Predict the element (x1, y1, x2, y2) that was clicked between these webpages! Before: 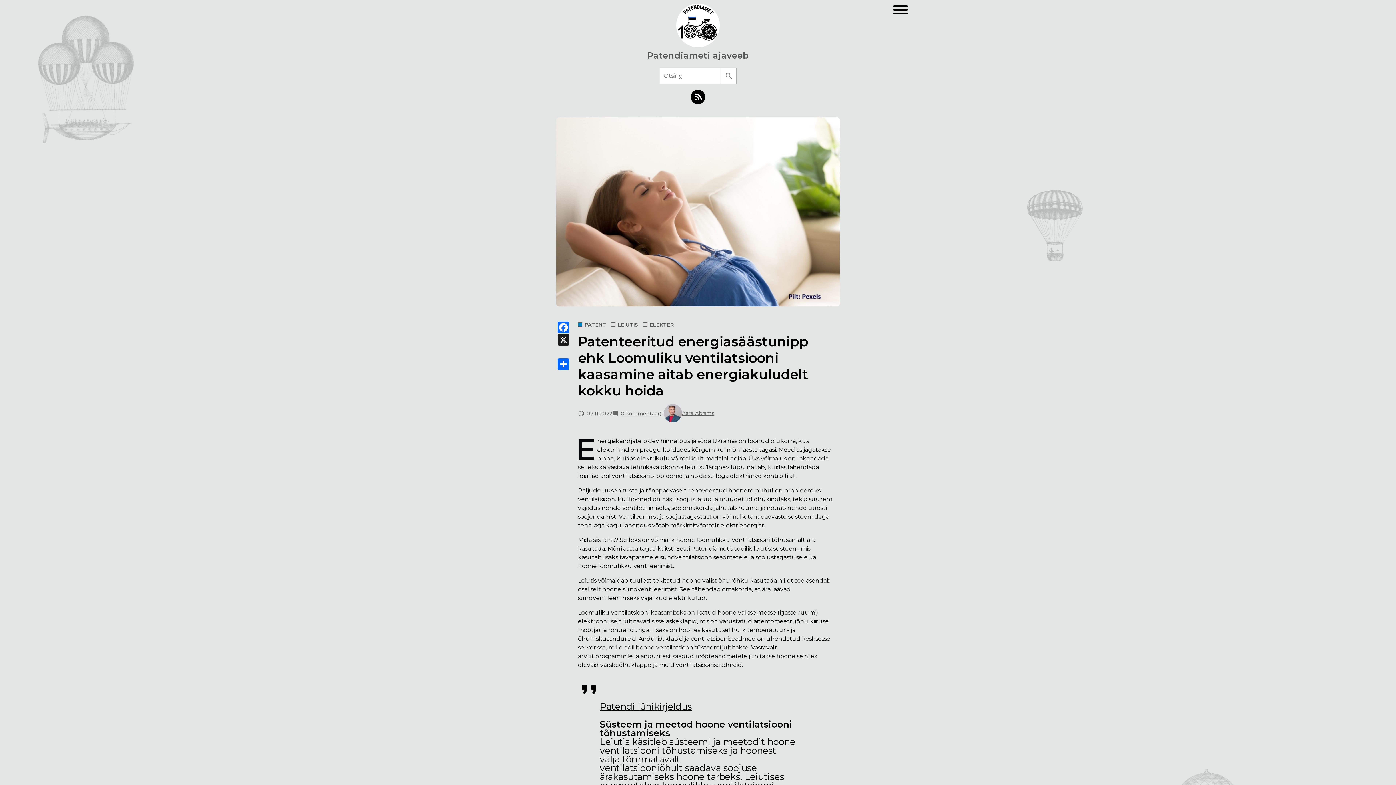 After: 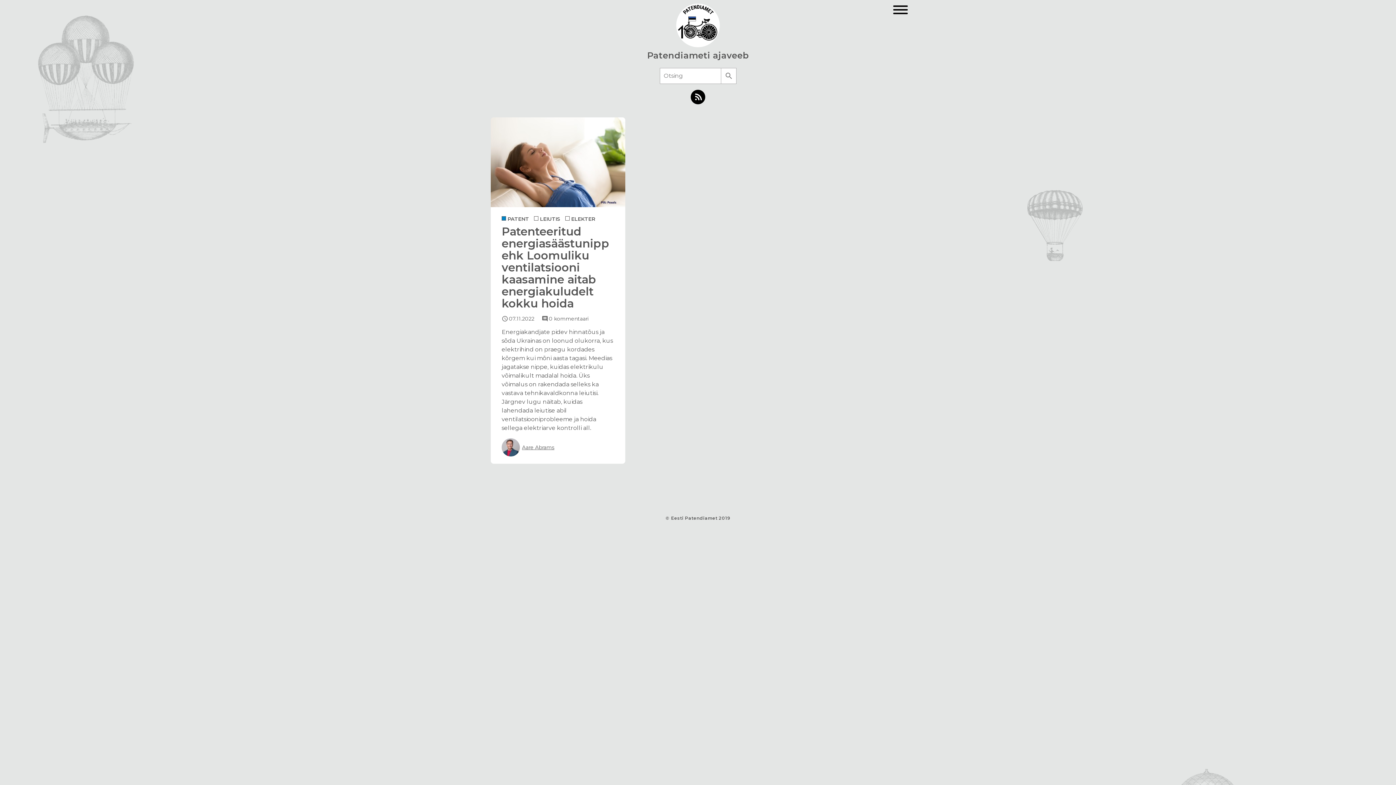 Action: bbox: (643, 321, 673, 328) label:  ELEKTER